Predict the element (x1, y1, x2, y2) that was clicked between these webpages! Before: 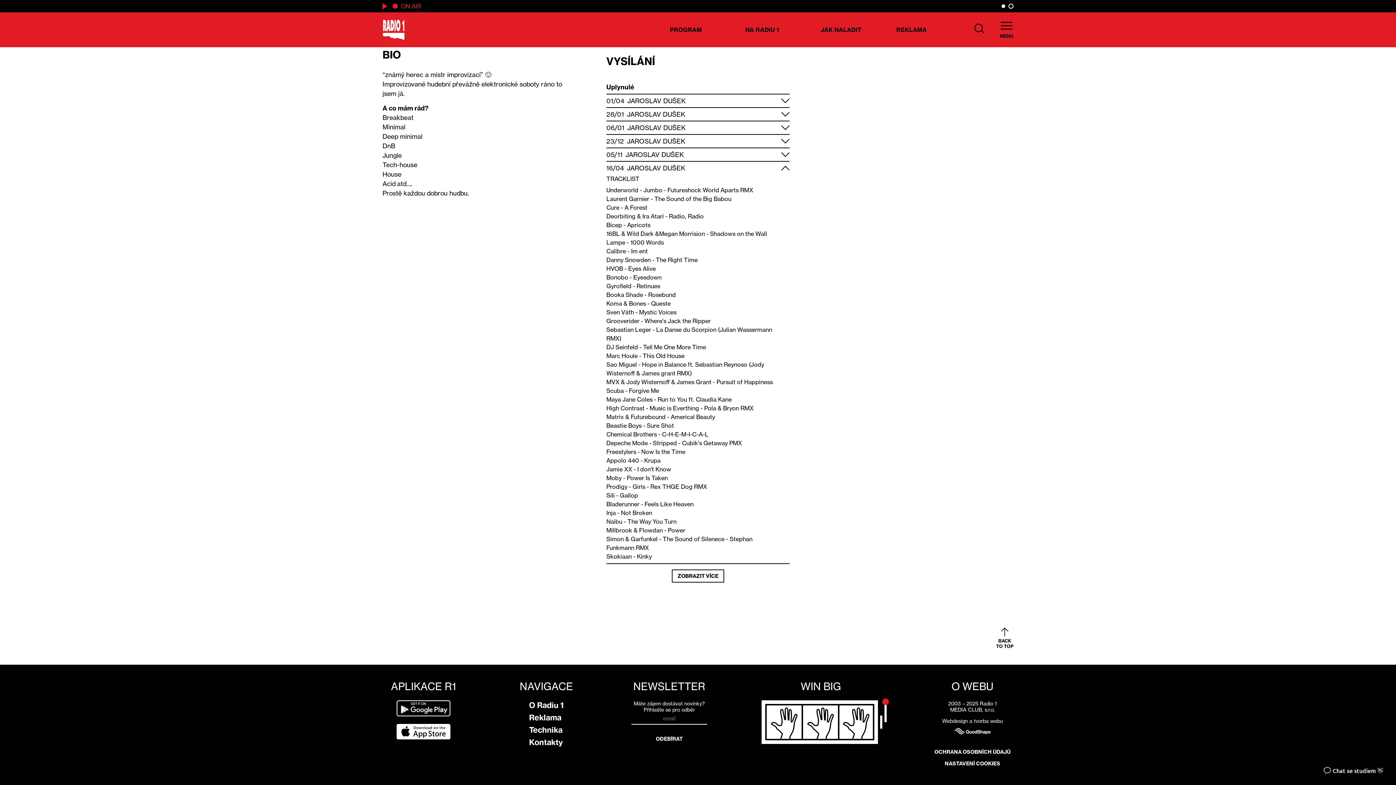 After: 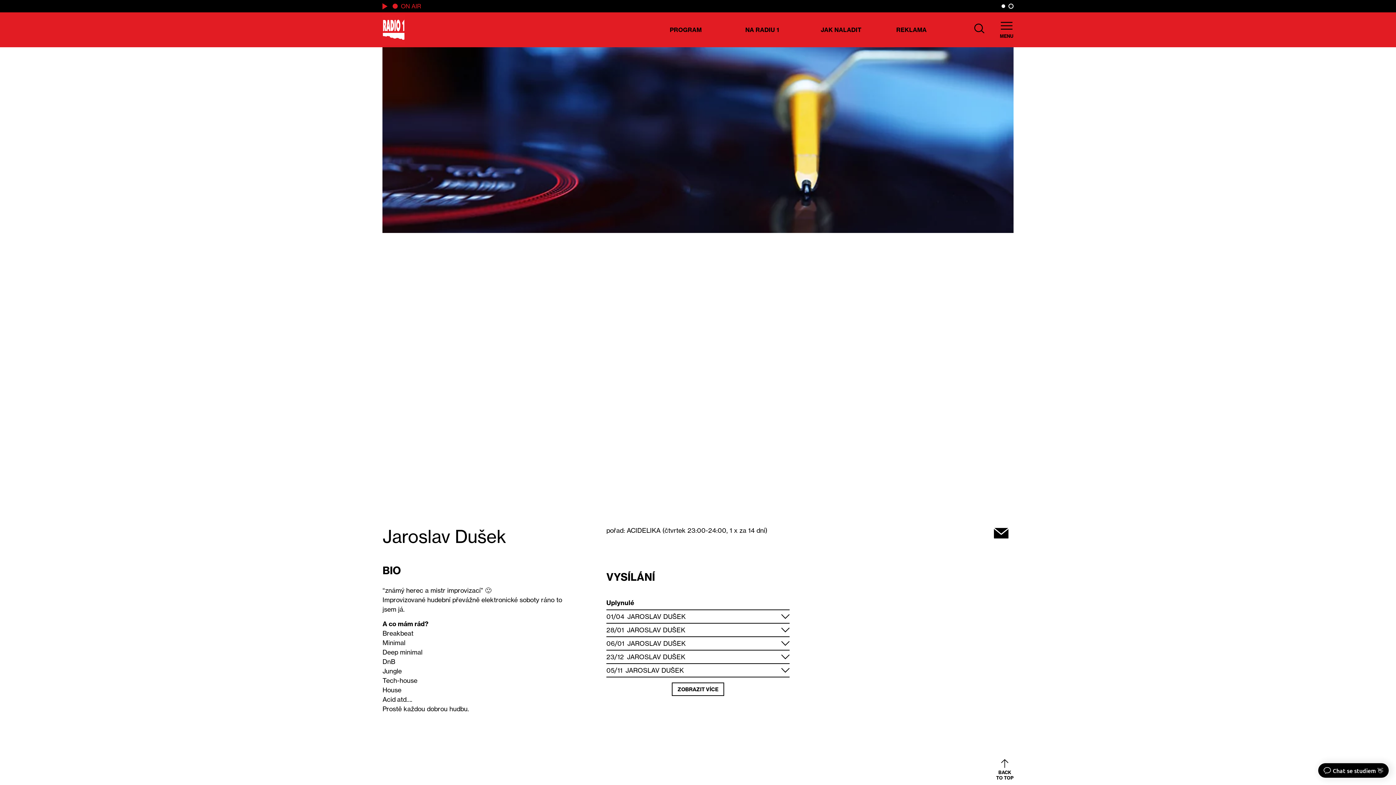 Action: label: JAROSLAV DUŠEK bbox: (627, 164, 685, 172)